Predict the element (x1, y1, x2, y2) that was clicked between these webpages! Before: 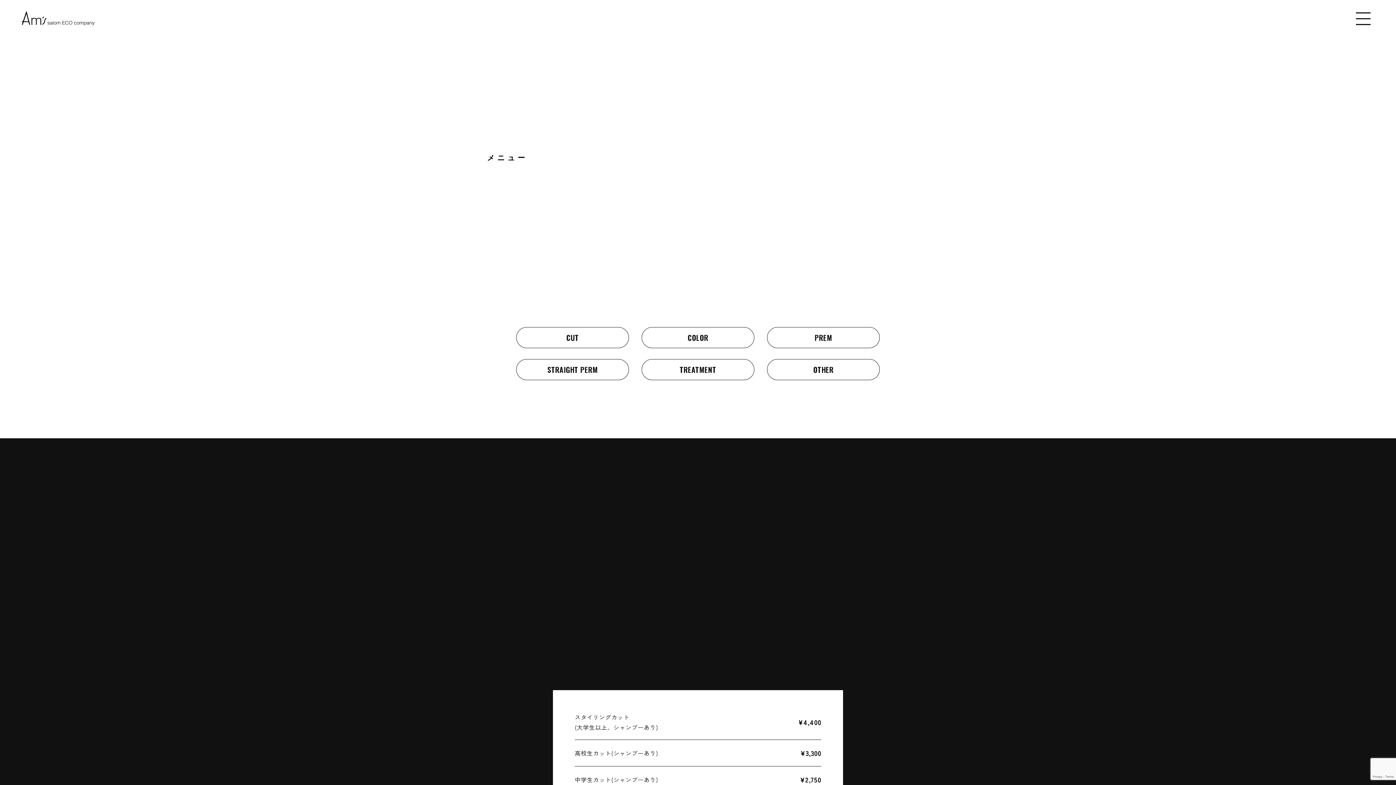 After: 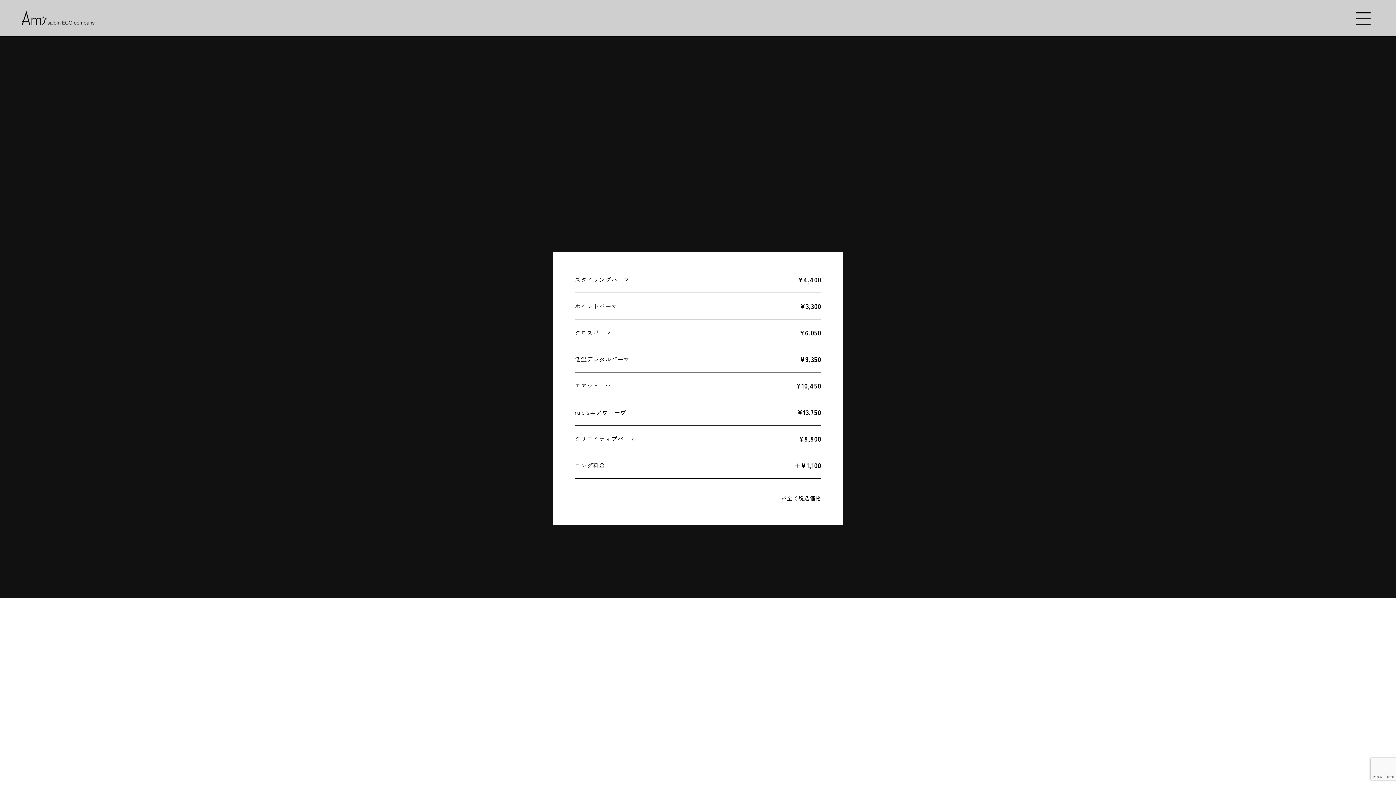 Action: bbox: (767, 327, 880, 348) label: PREM